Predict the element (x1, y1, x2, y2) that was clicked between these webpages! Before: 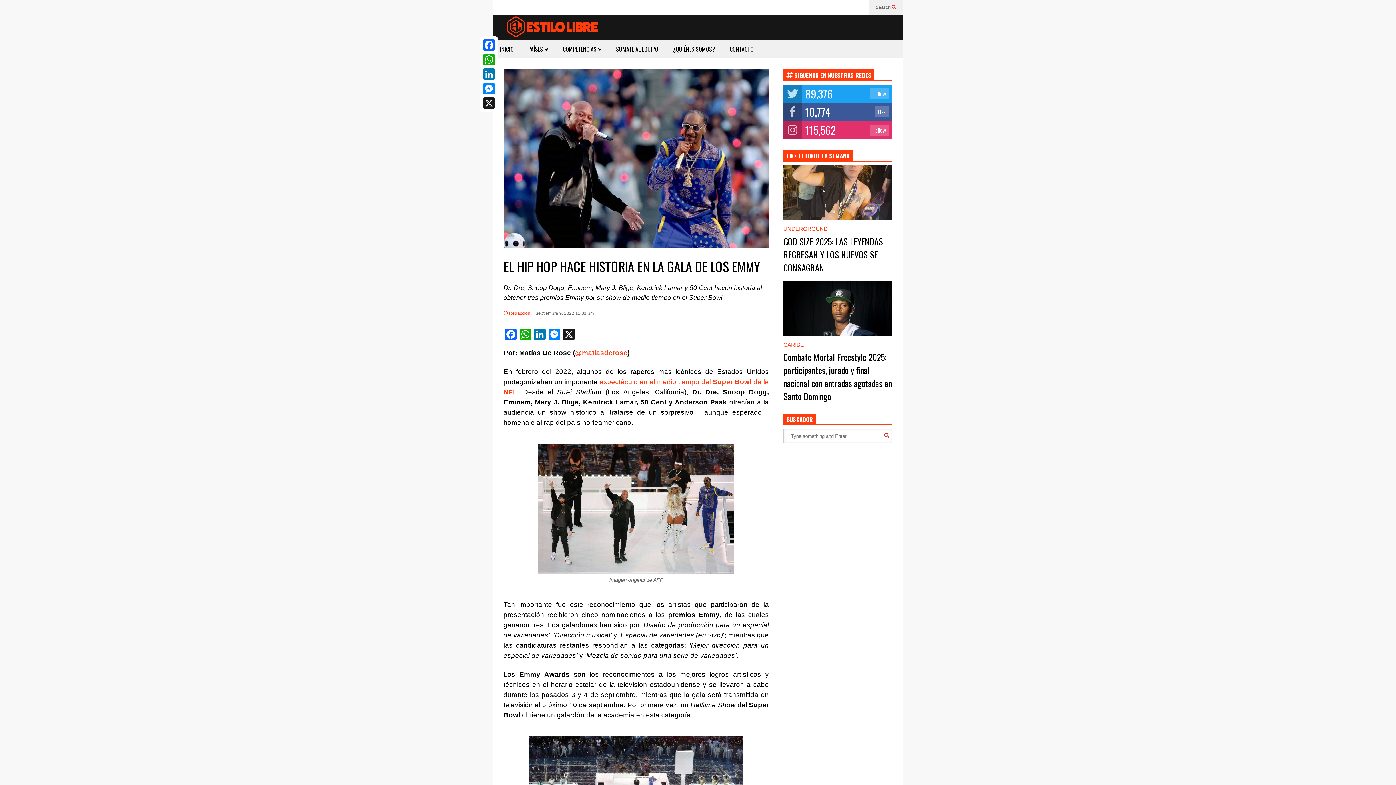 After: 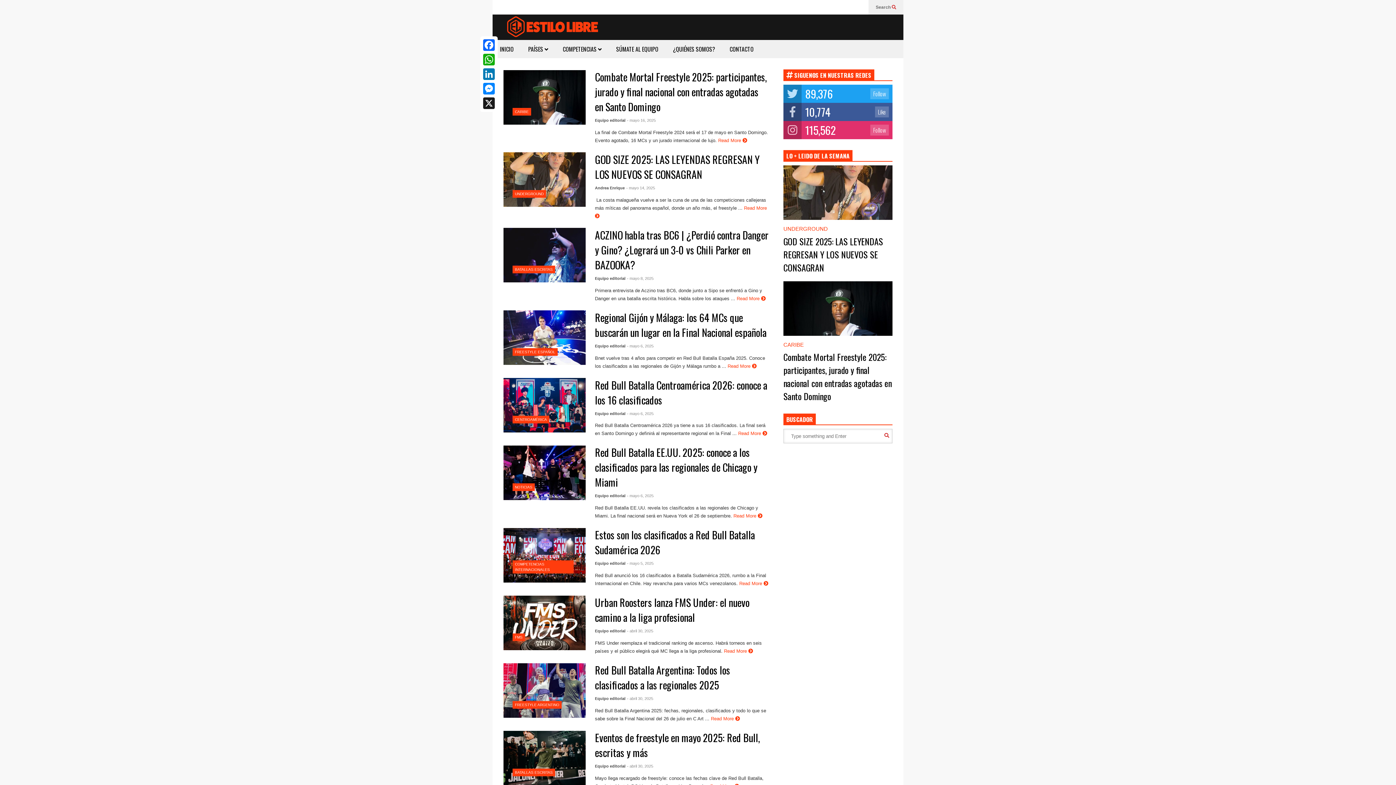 Action: bbox: (884, 433, 889, 438)